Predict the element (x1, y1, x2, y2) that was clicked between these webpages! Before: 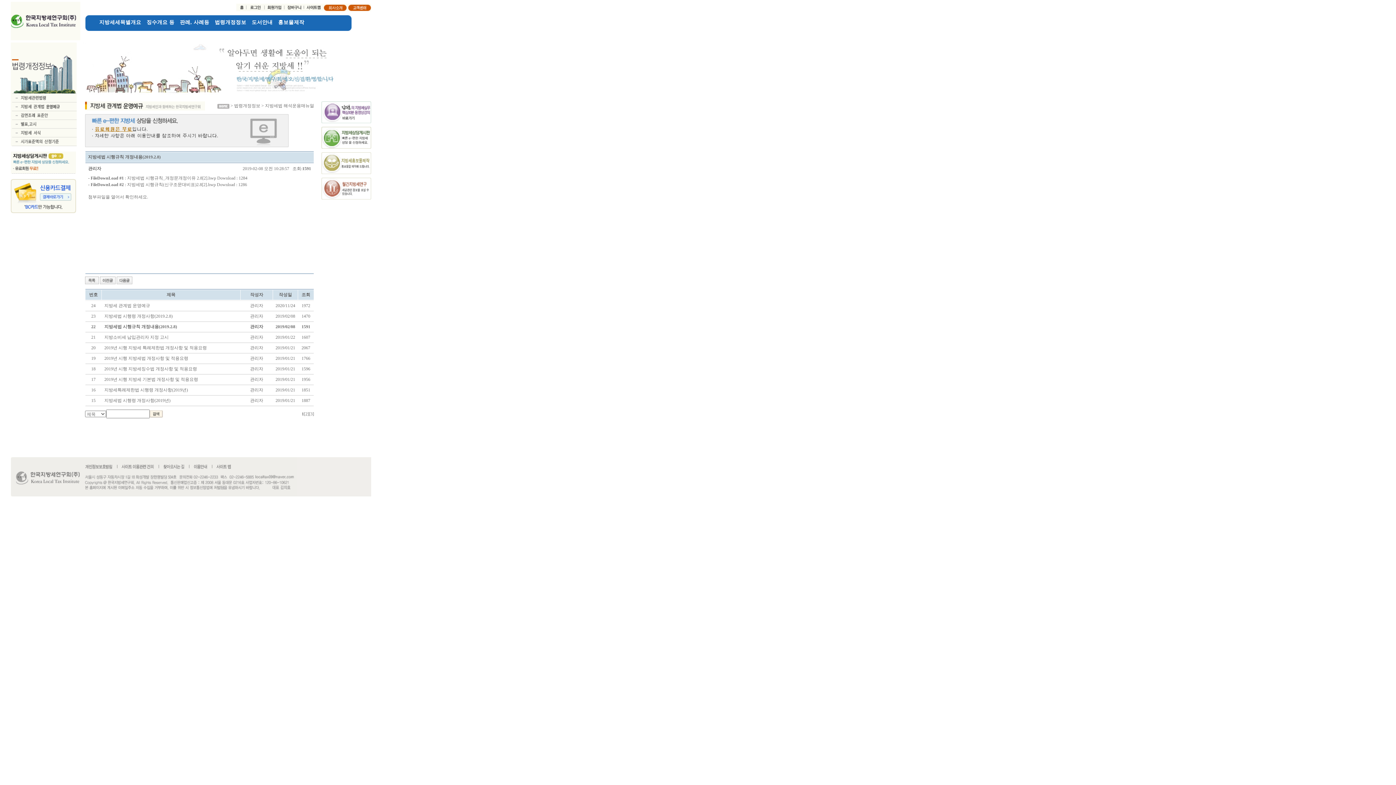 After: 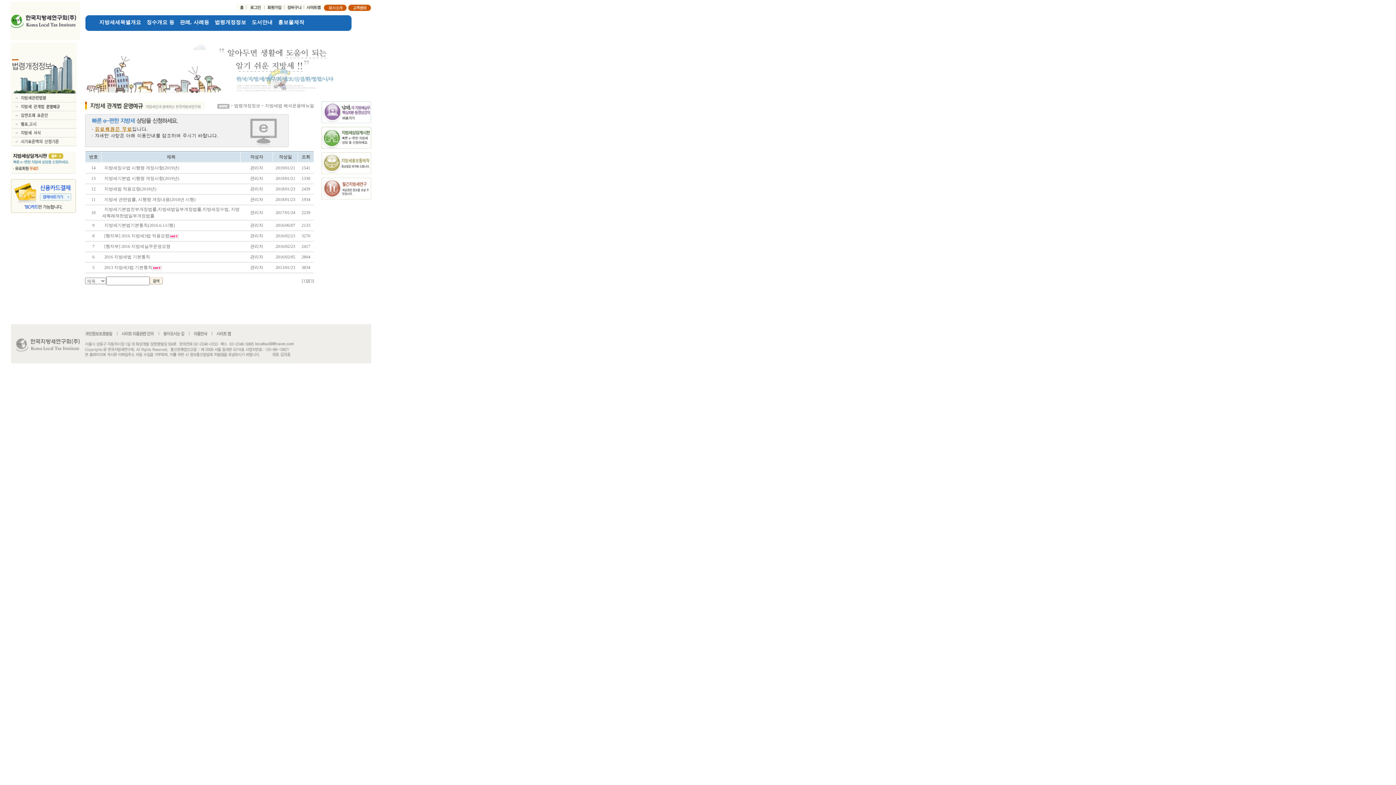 Action: label: [2] bbox: (304, 411, 309, 416)